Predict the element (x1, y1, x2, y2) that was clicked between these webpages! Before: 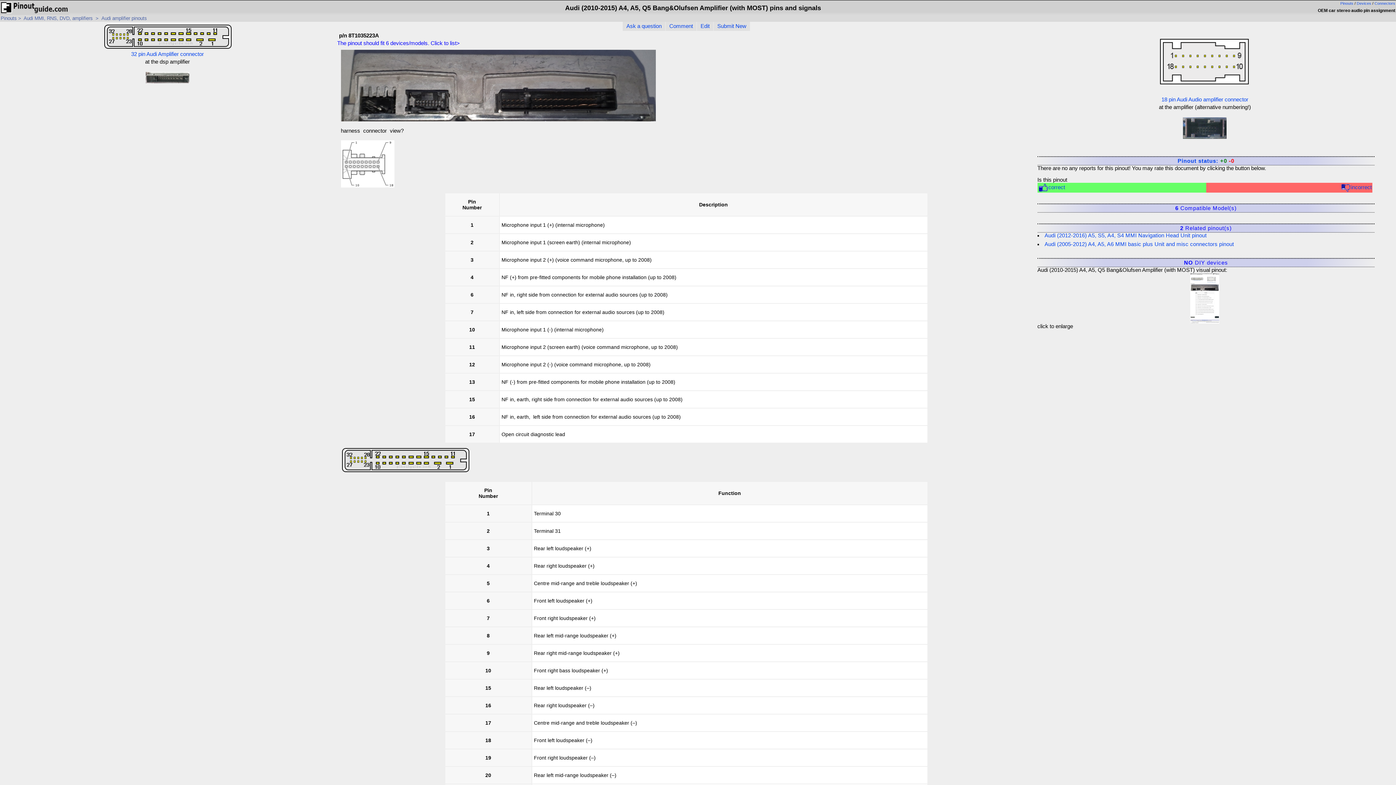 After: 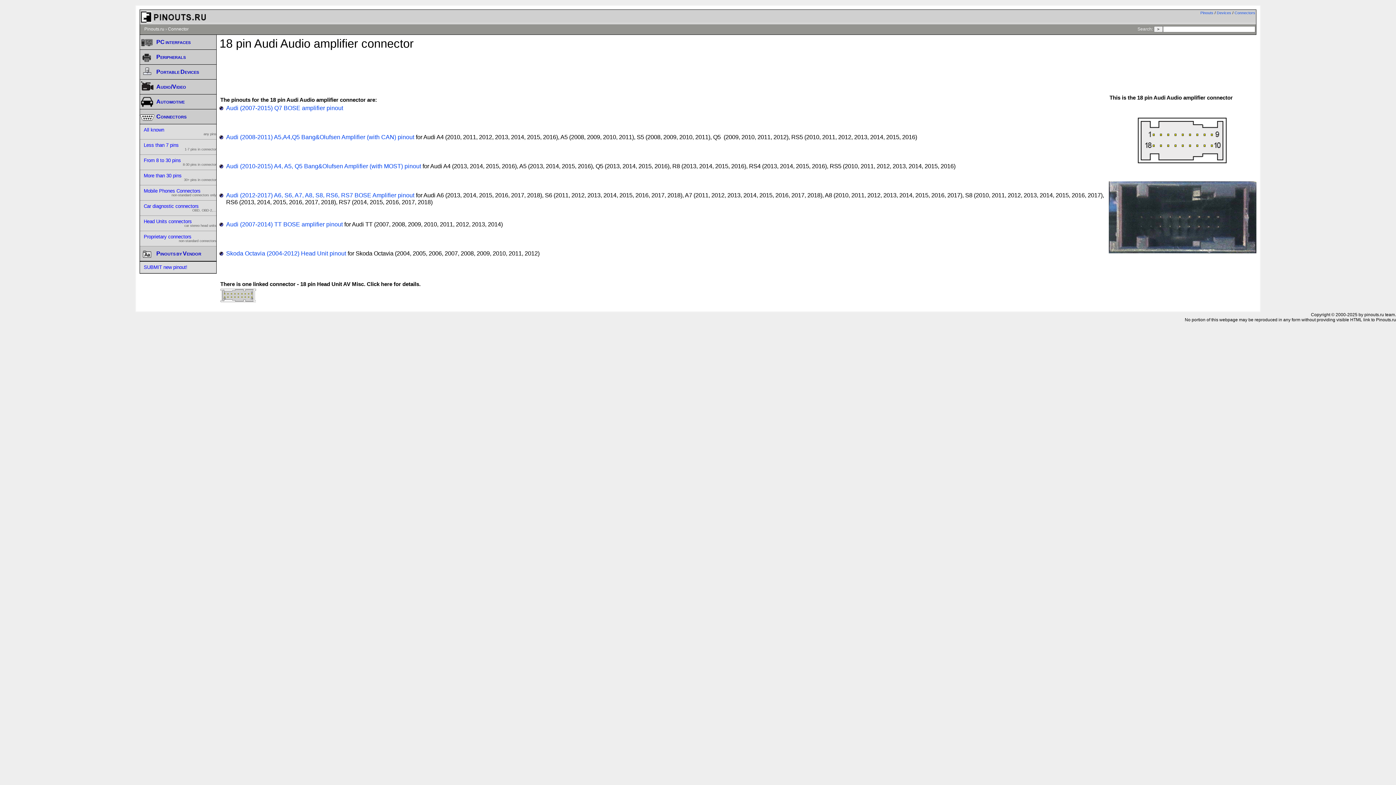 Action: bbox: (1037, 112, 1372, 145)